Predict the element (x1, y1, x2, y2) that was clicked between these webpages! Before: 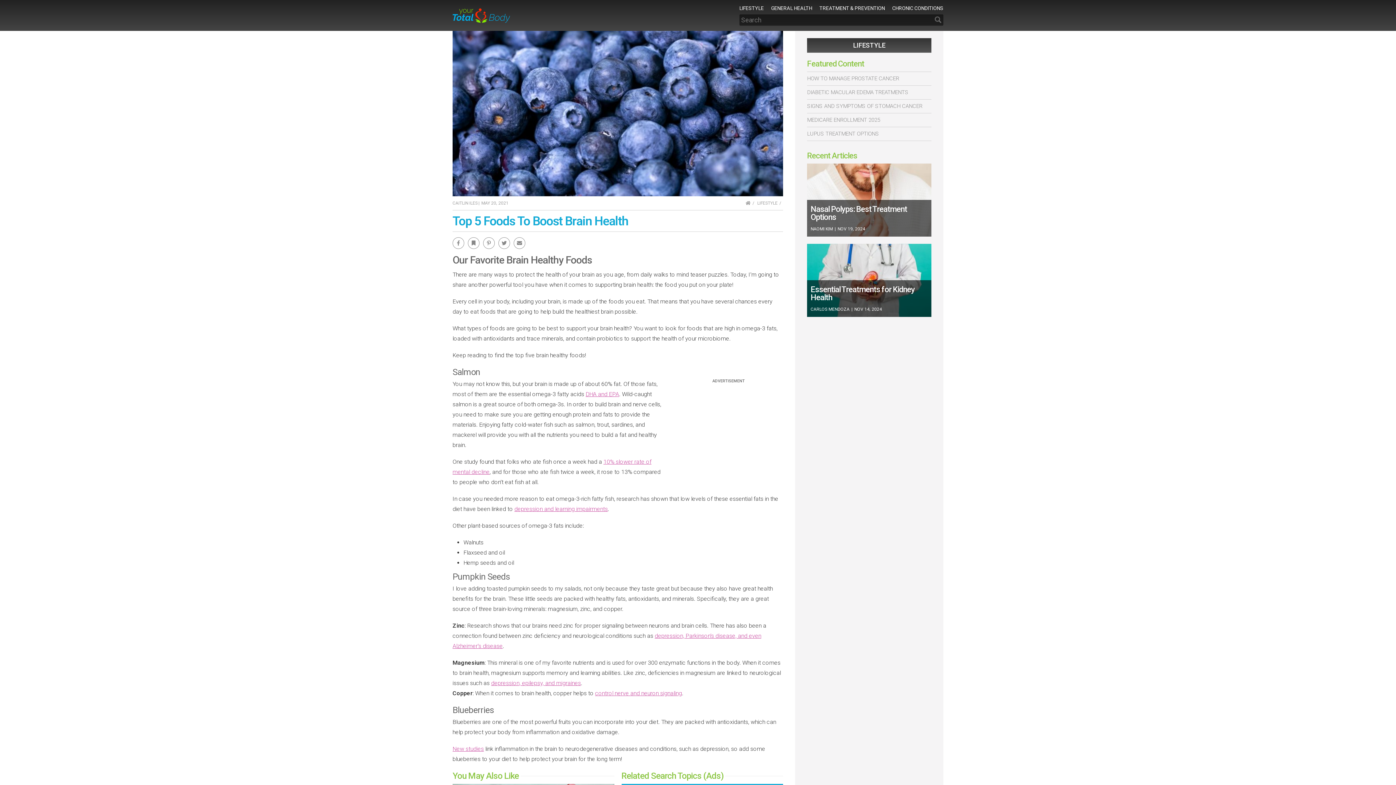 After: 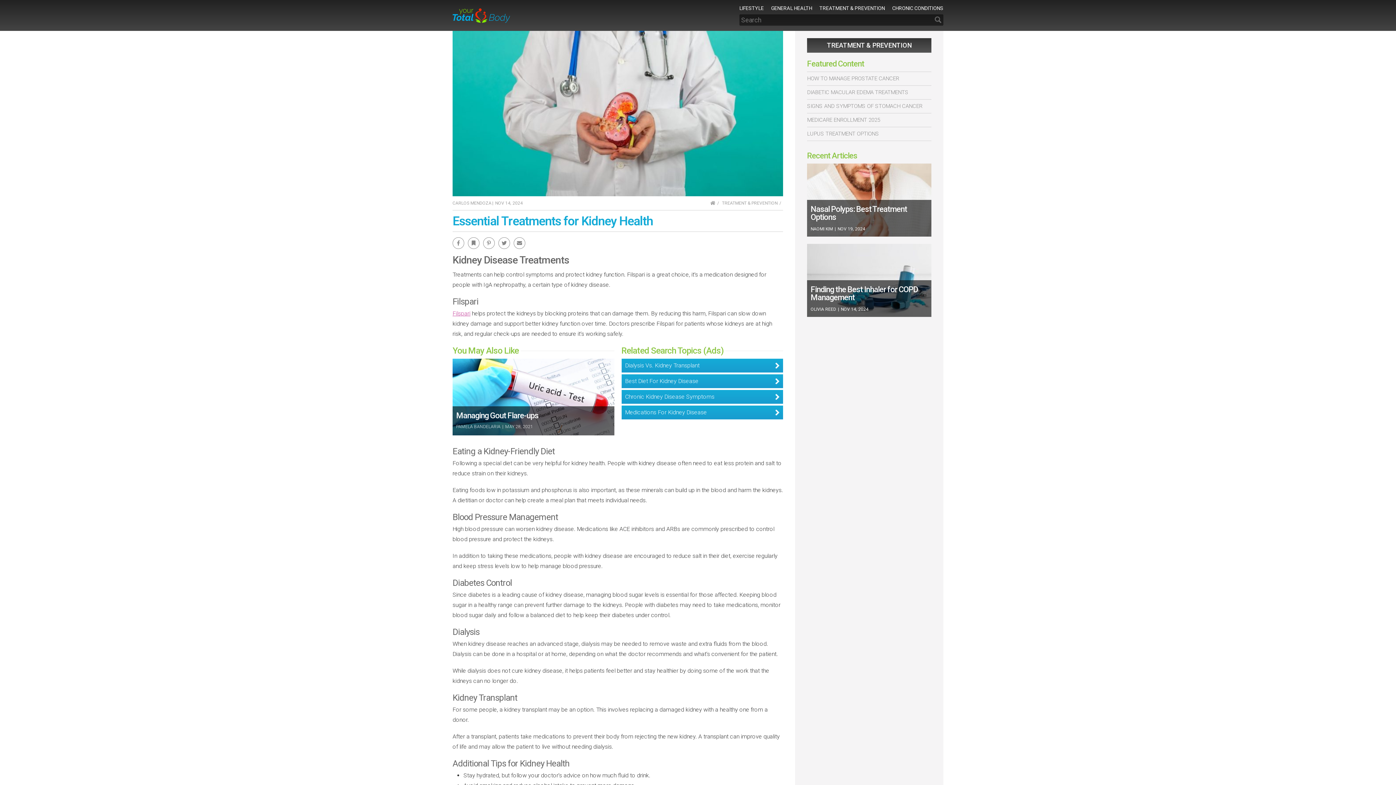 Action: label: Essential Treatments for Kidney Health bbox: (810, 285, 914, 302)